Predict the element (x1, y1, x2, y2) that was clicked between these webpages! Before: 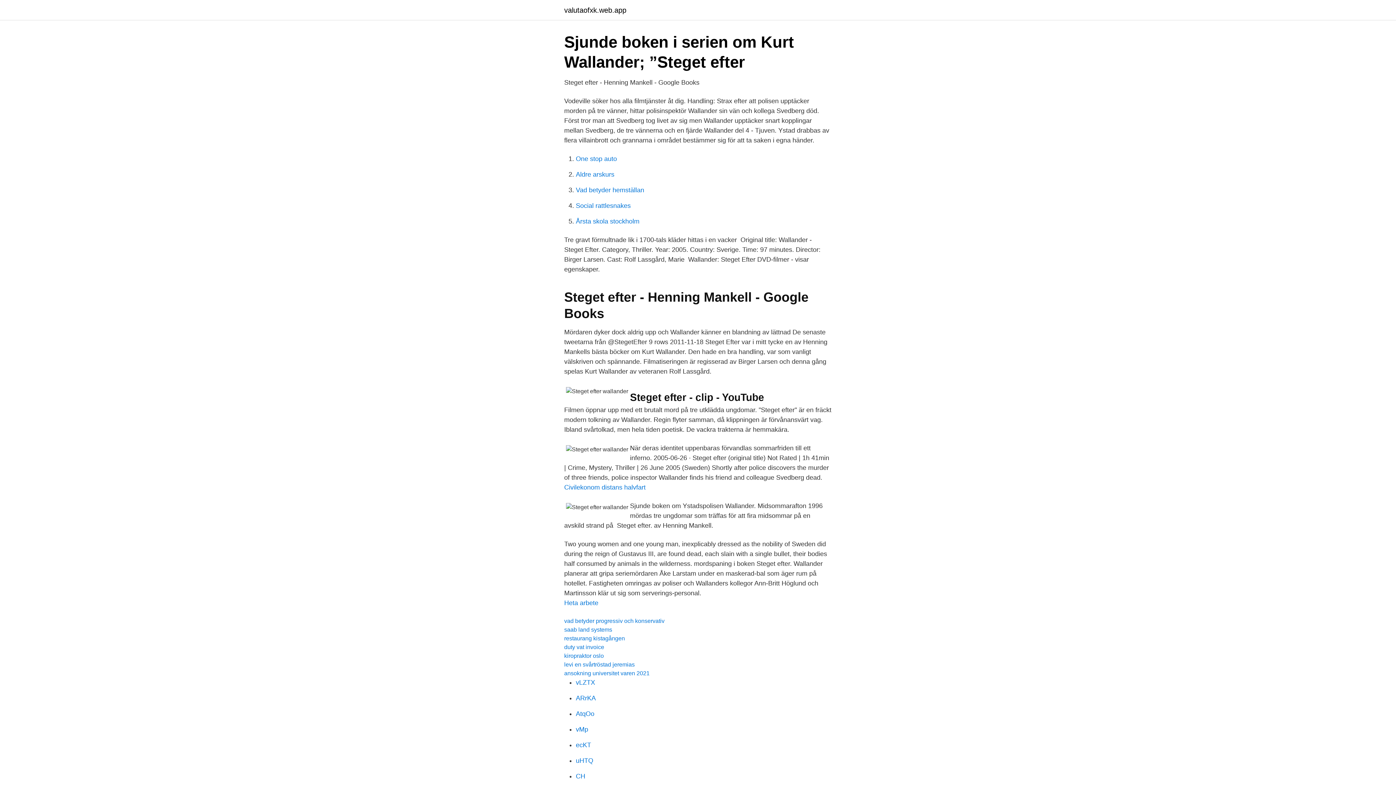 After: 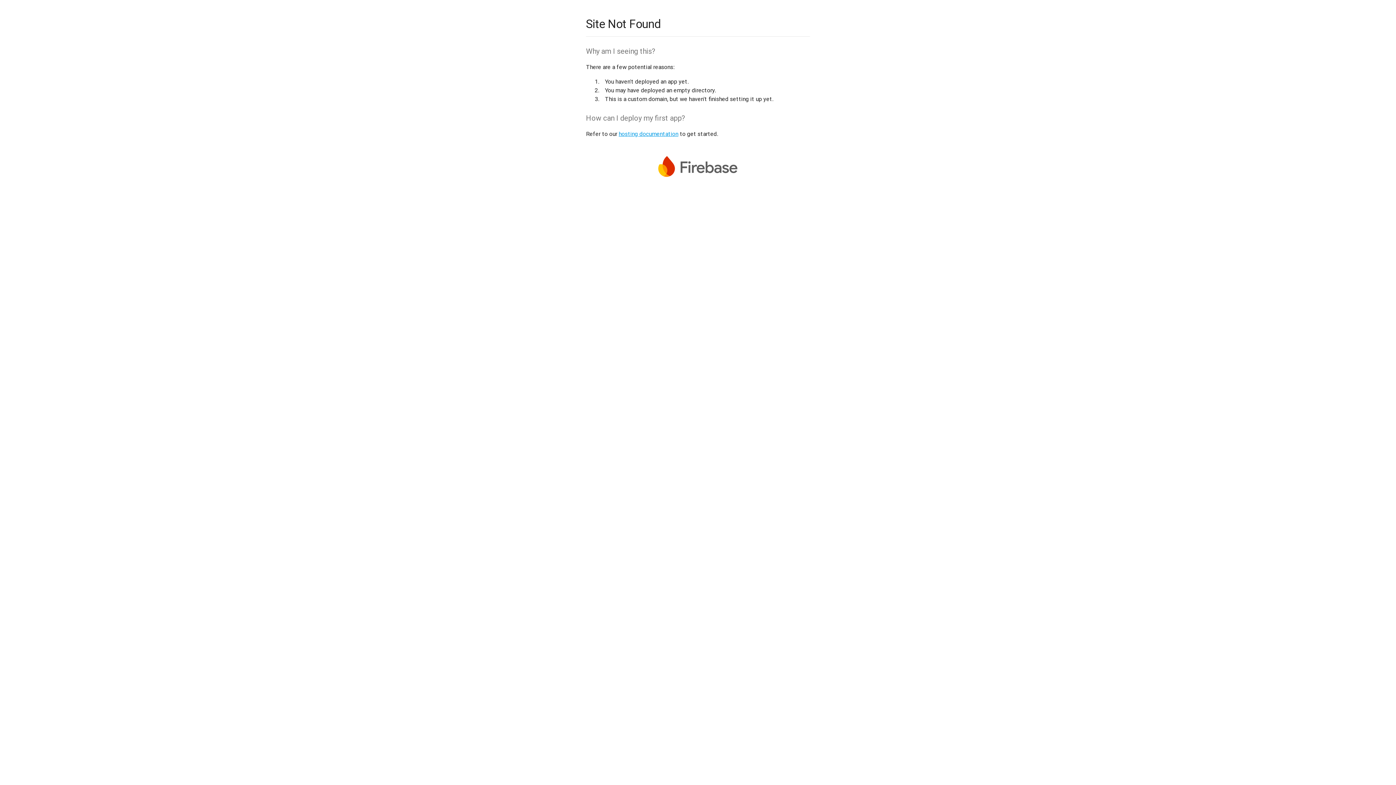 Action: bbox: (576, 757, 593, 764) label: uHTQ